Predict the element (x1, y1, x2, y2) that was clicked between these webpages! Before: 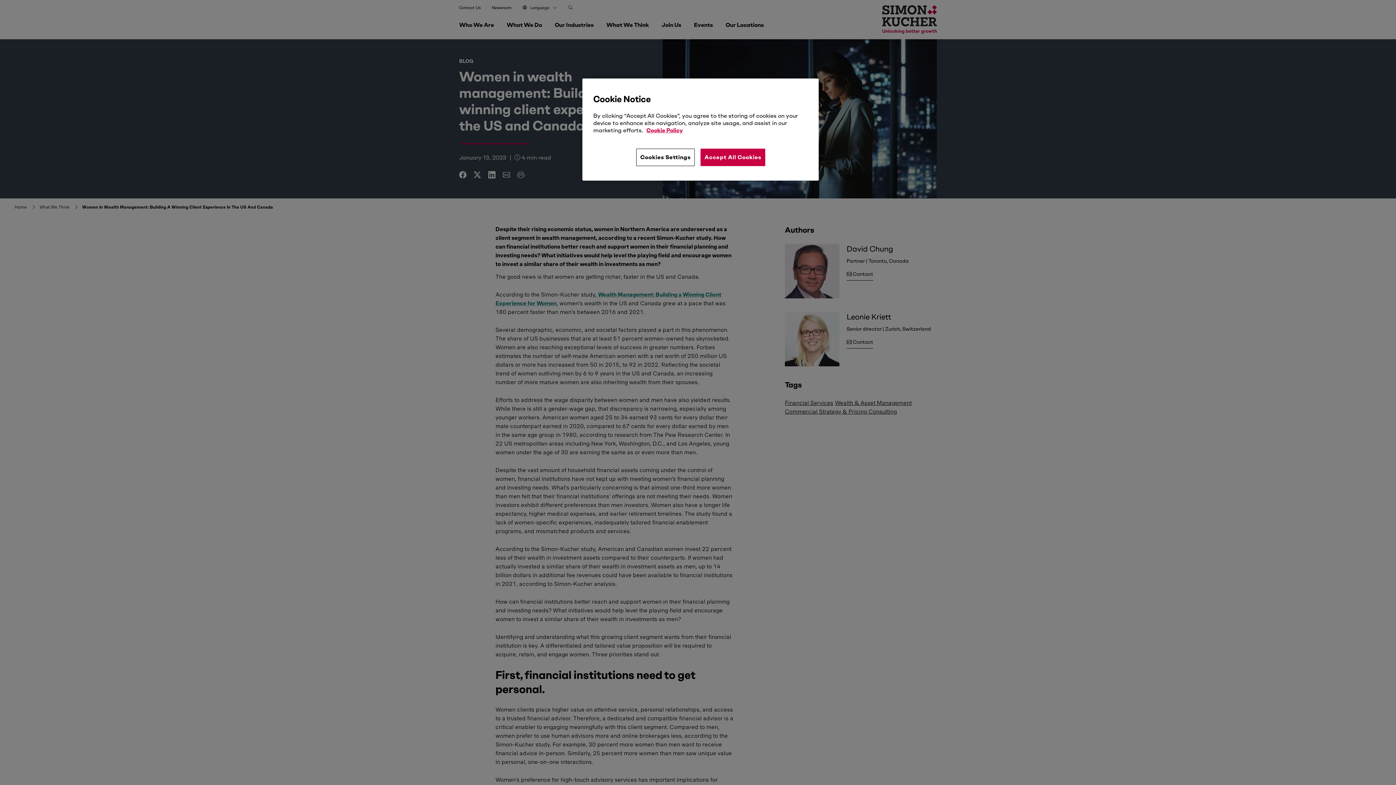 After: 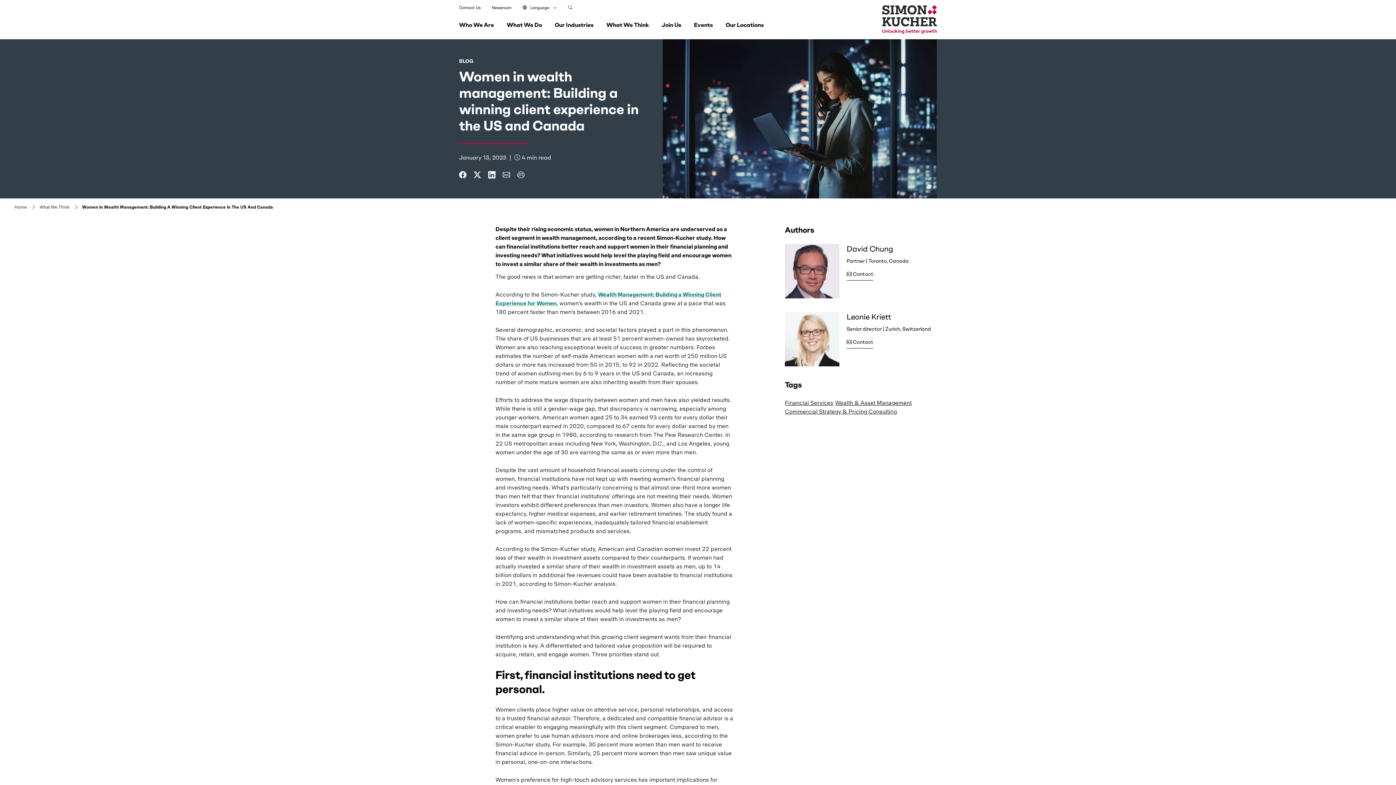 Action: bbox: (700, 148, 765, 166) label: Accept All Cookies